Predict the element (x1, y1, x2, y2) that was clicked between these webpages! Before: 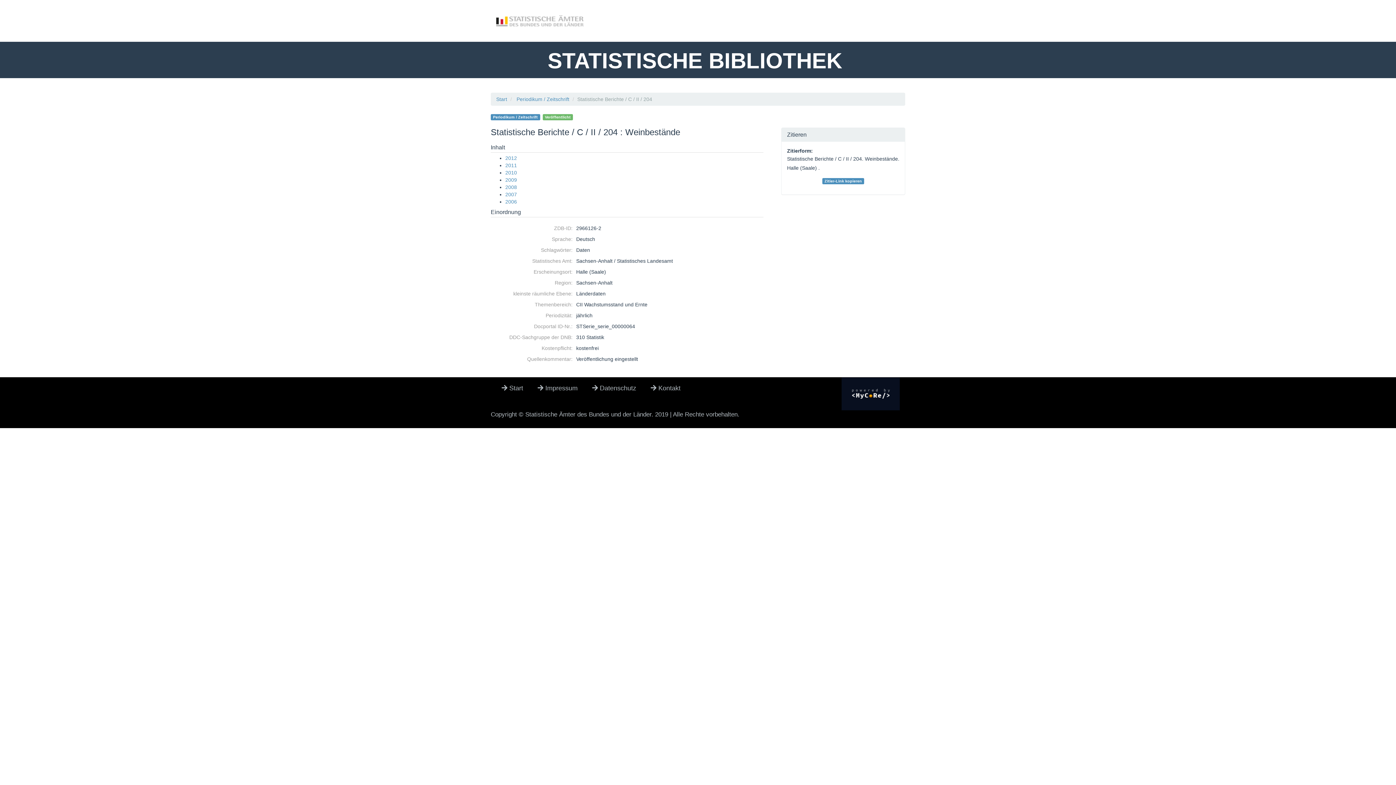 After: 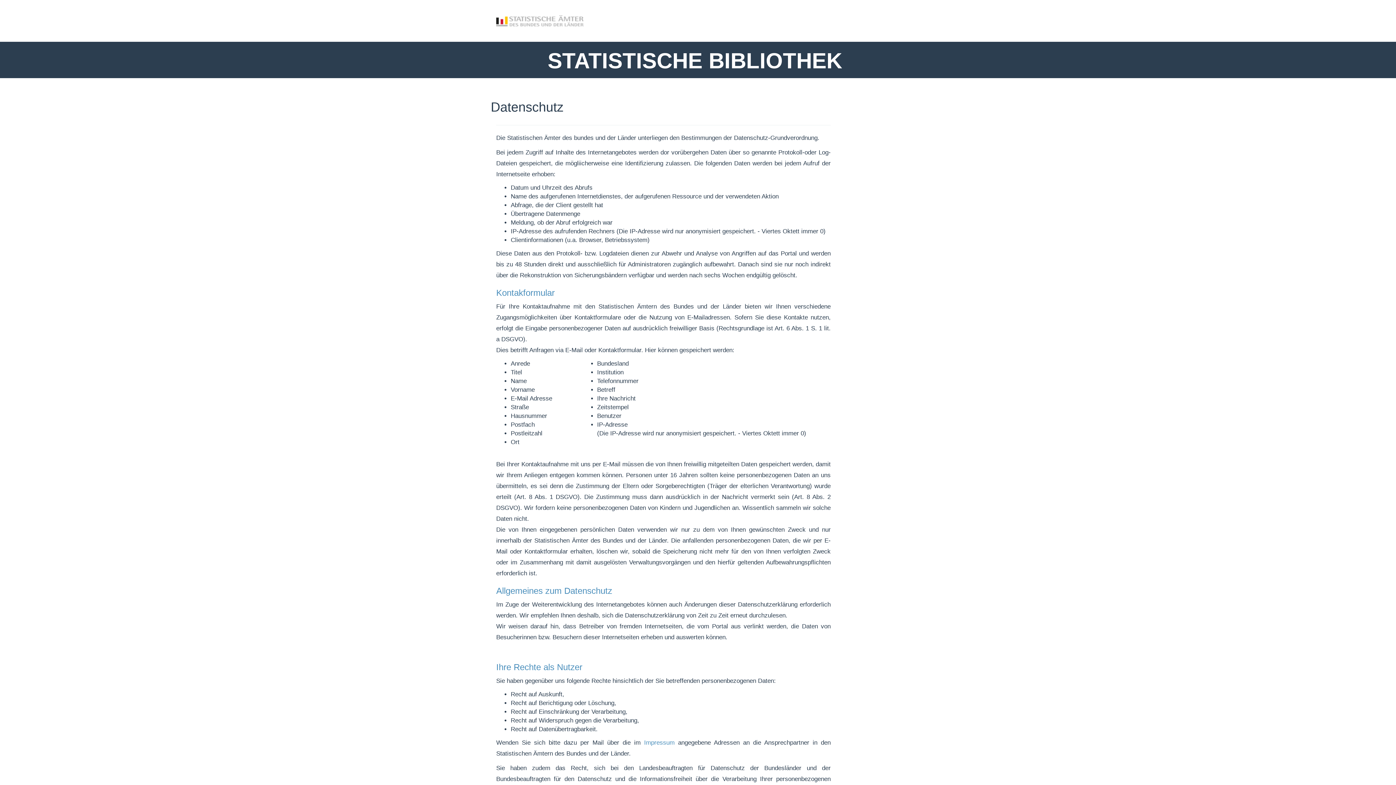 Action: label:  Datenschutz   bbox: (586, 377, 645, 399)